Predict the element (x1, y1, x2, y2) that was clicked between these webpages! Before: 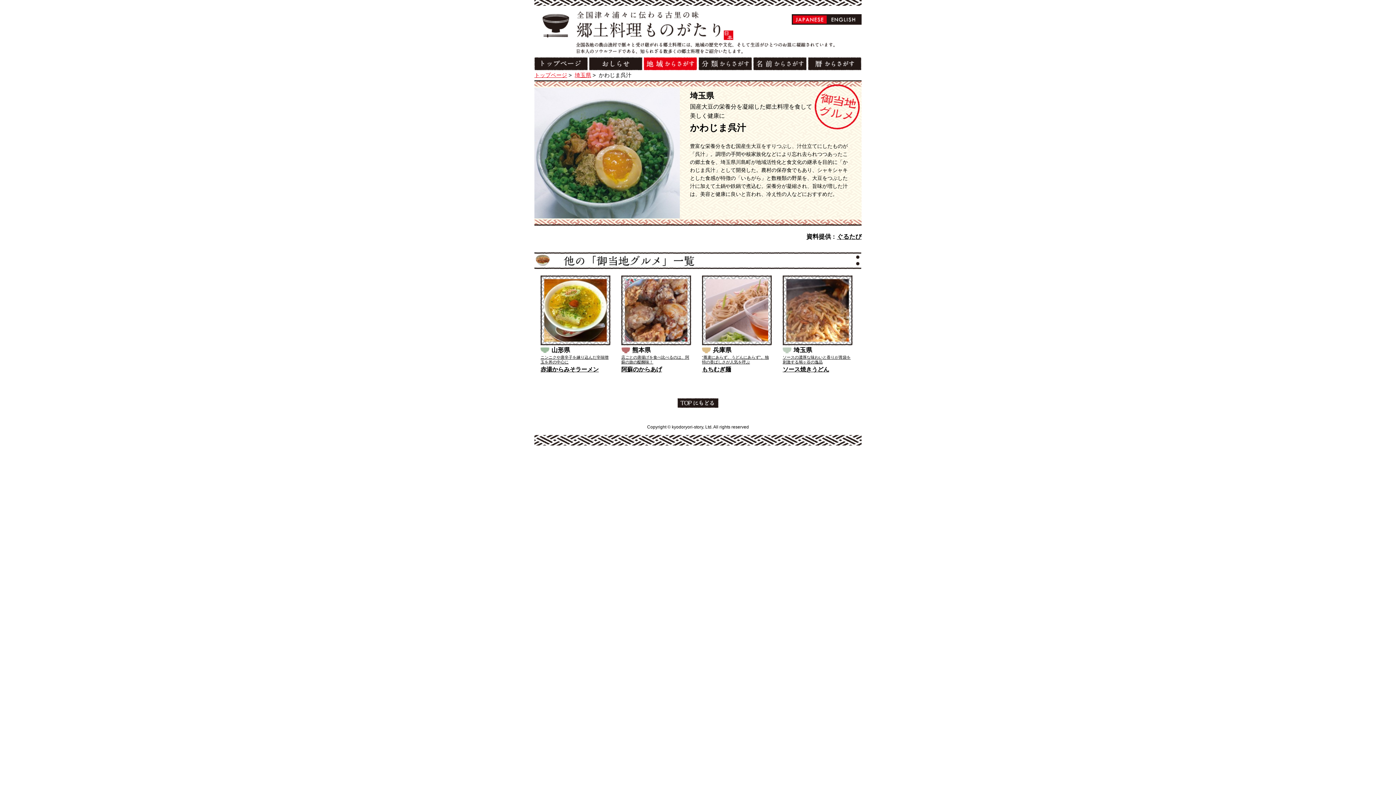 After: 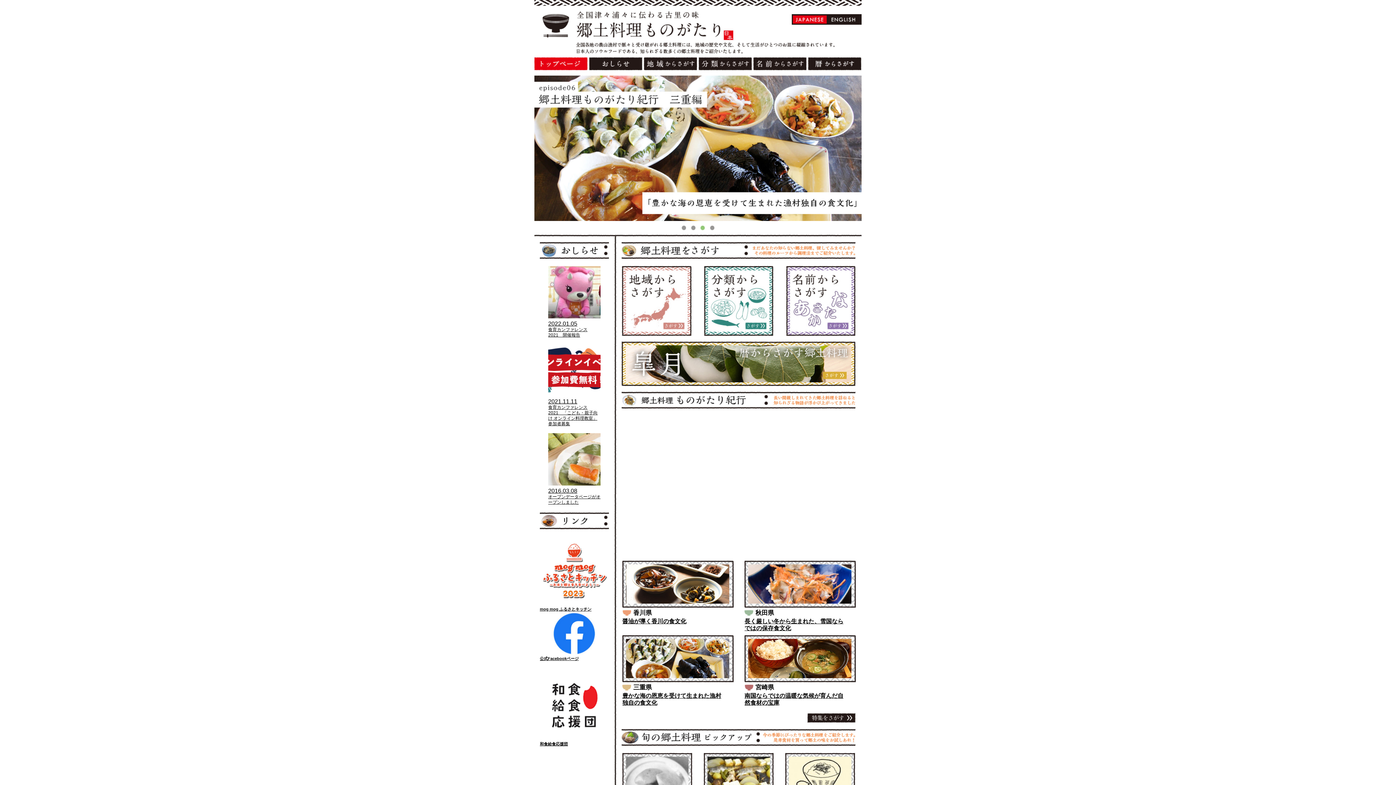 Action: bbox: (541, 12, 733, 18)